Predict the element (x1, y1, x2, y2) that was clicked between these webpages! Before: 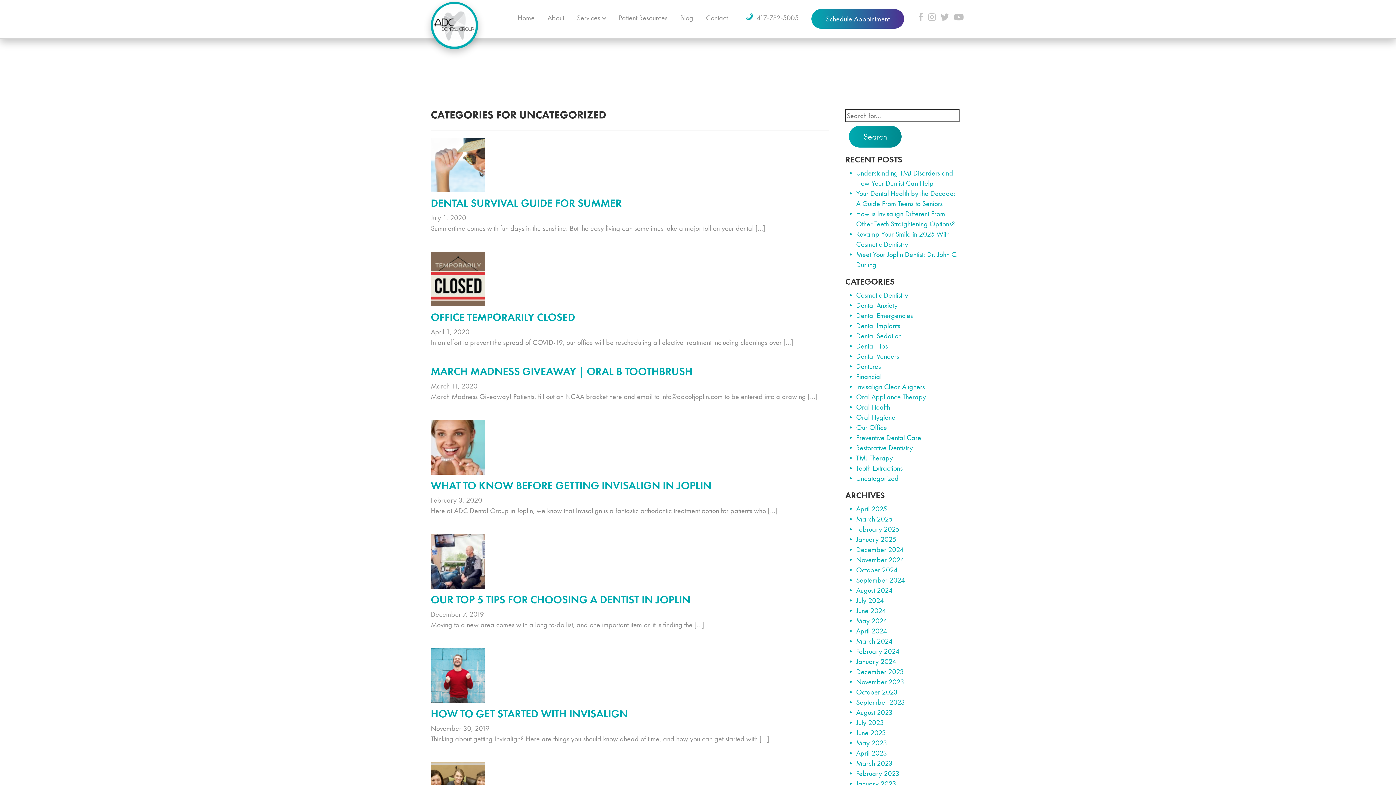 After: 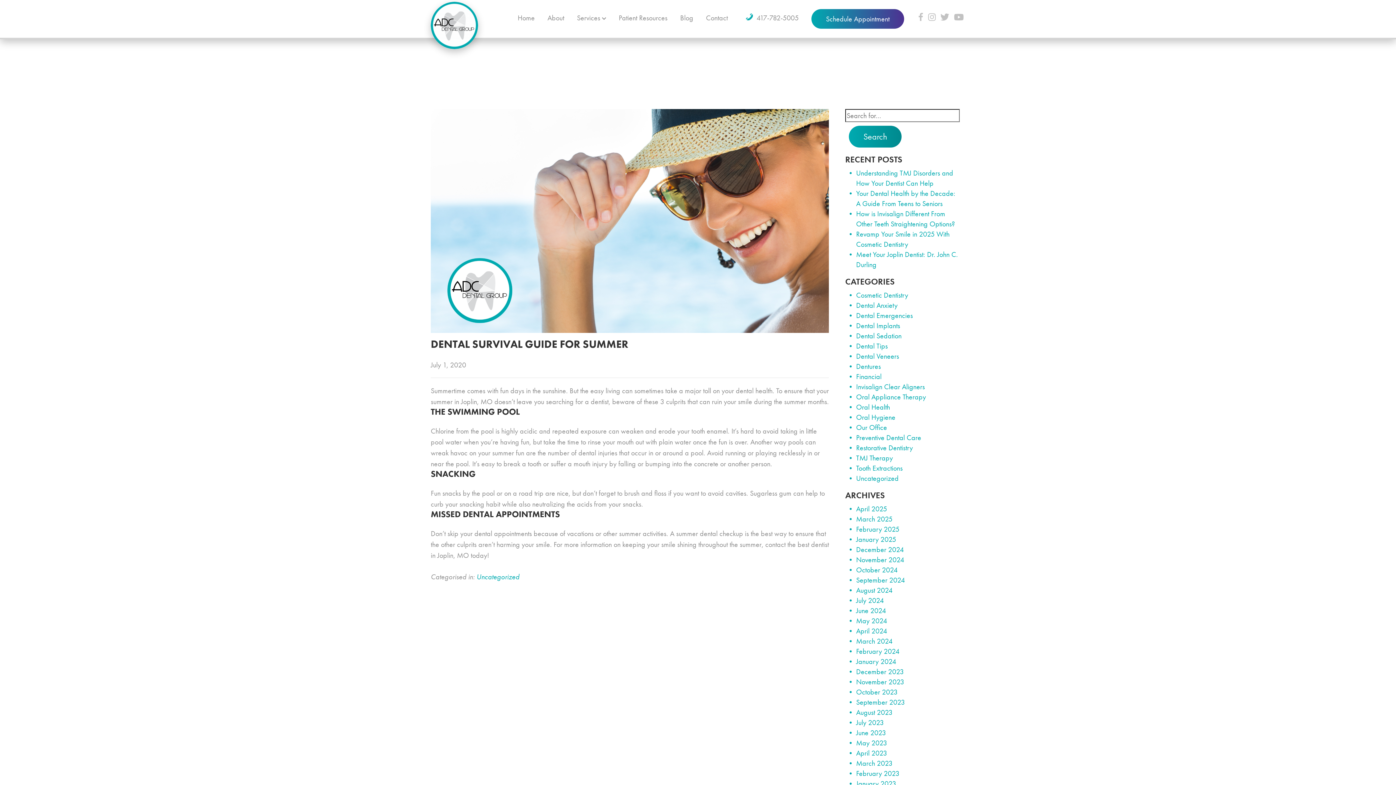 Action: bbox: (430, 196, 621, 210) label: DENTAL SURVIVAL GUIDE FOR SUMMER